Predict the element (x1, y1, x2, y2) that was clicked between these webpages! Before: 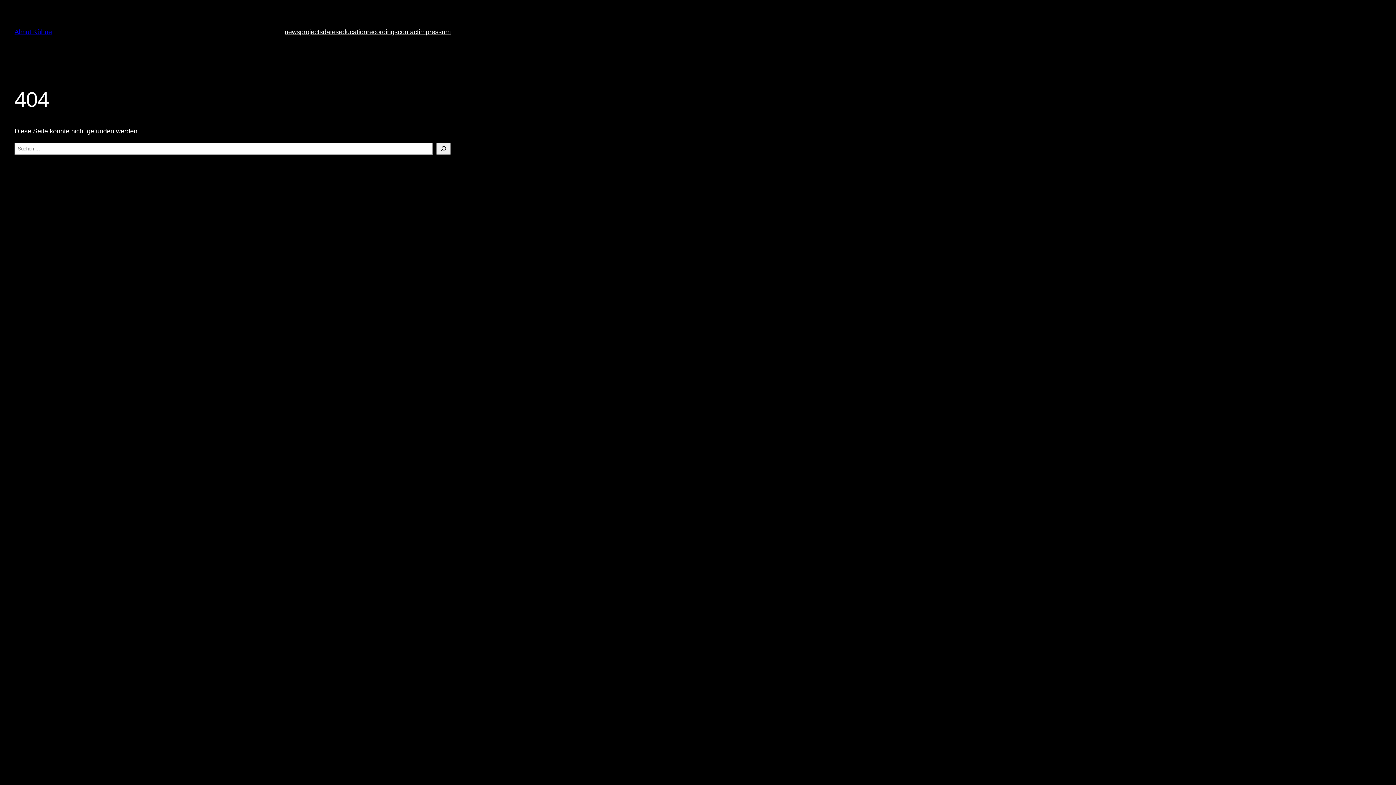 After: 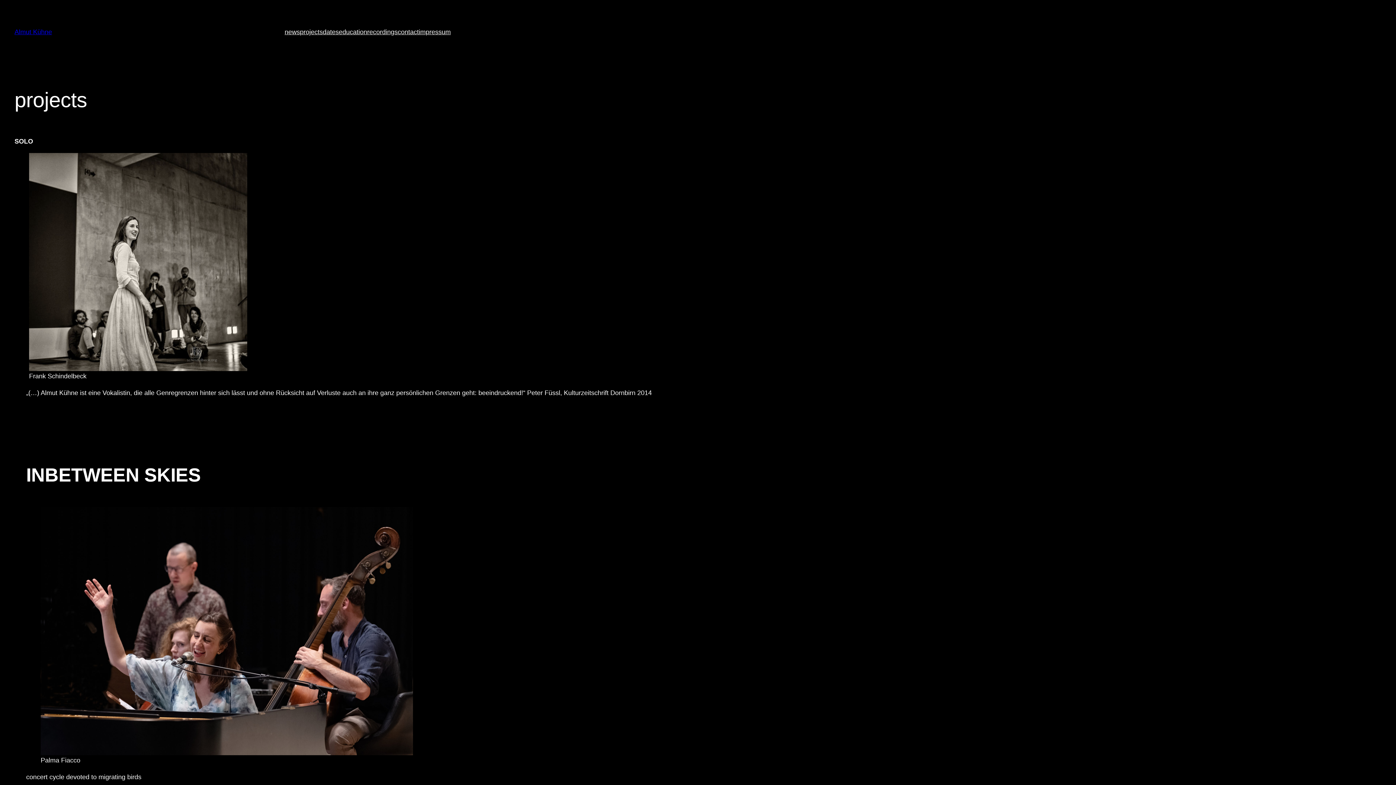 Action: bbox: (300, 26, 322, 37) label: projects